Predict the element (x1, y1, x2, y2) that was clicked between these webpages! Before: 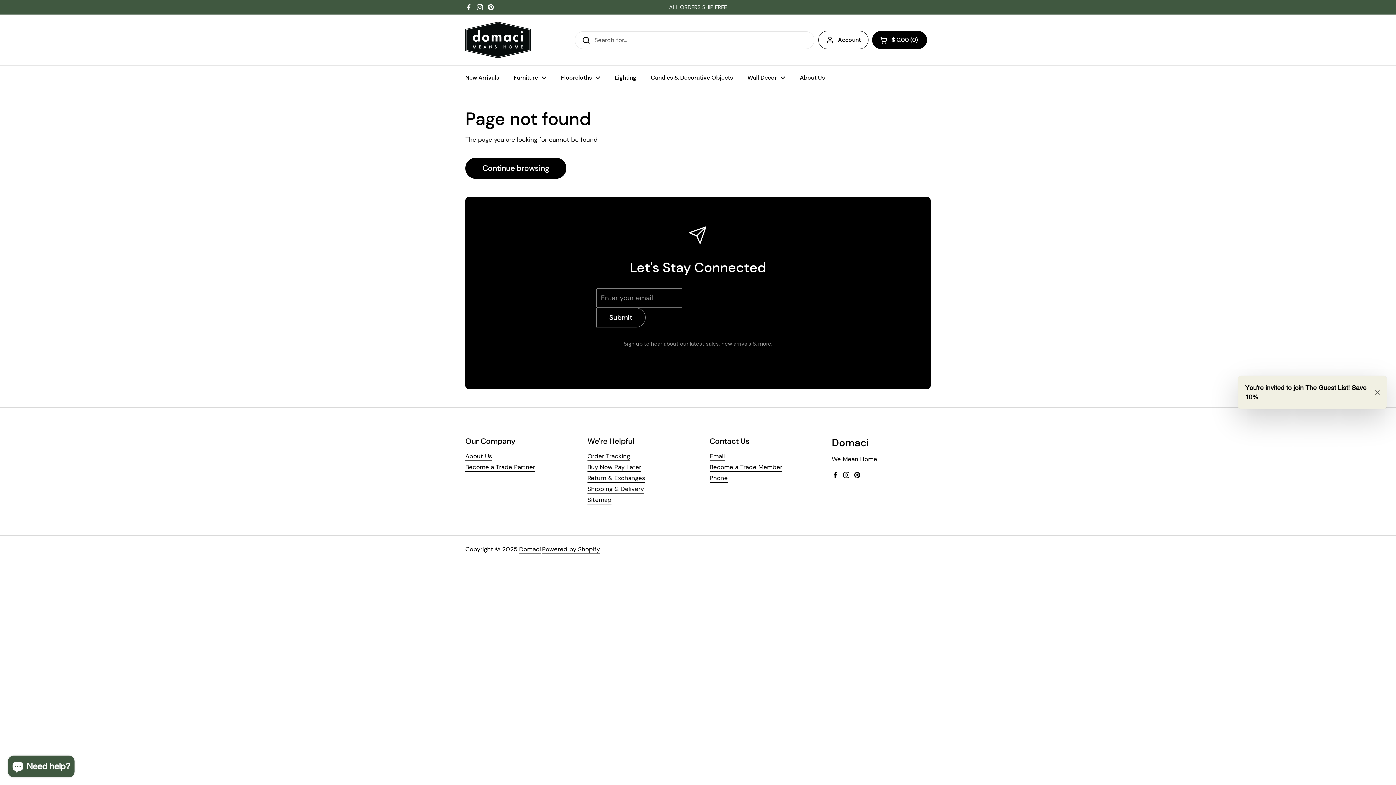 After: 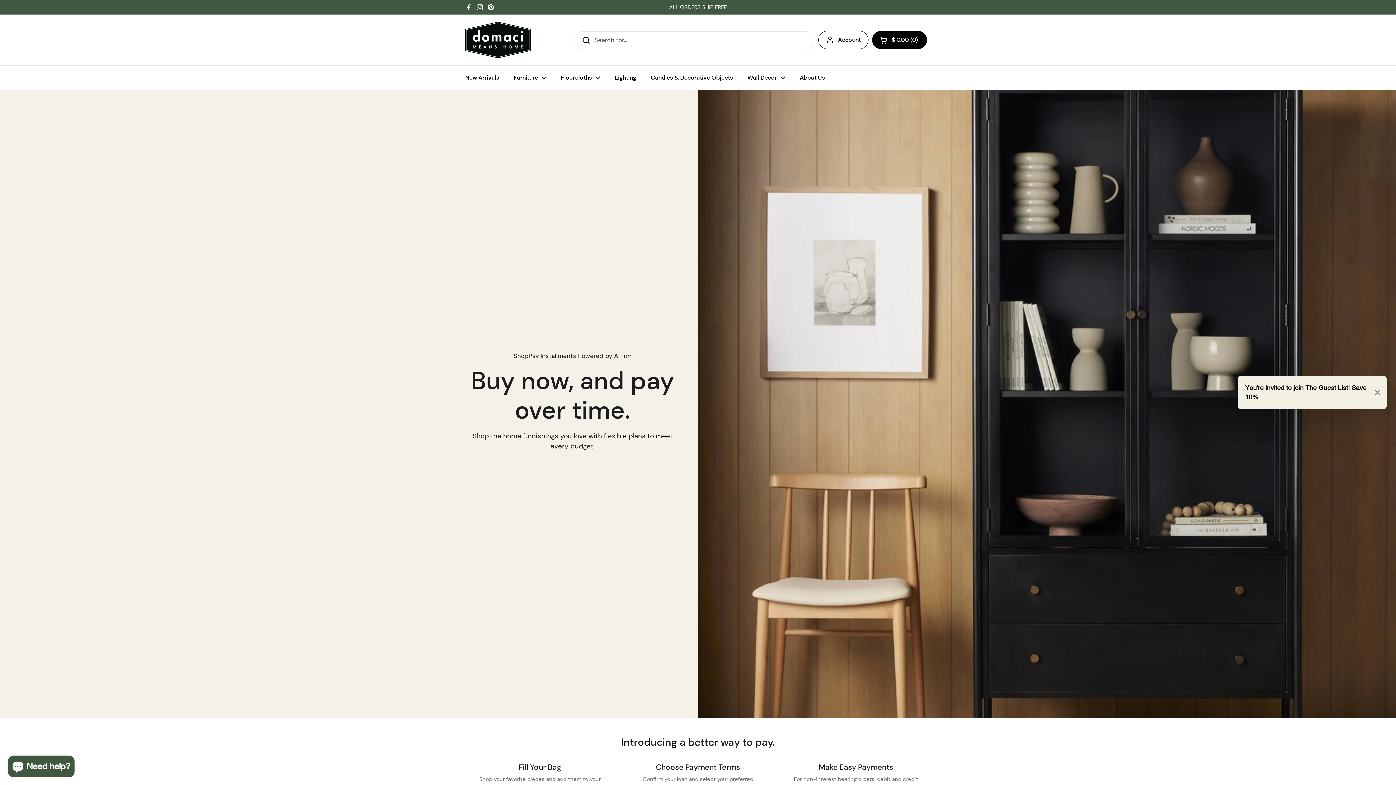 Action: label: Buy Now Pay Later bbox: (587, 463, 641, 472)